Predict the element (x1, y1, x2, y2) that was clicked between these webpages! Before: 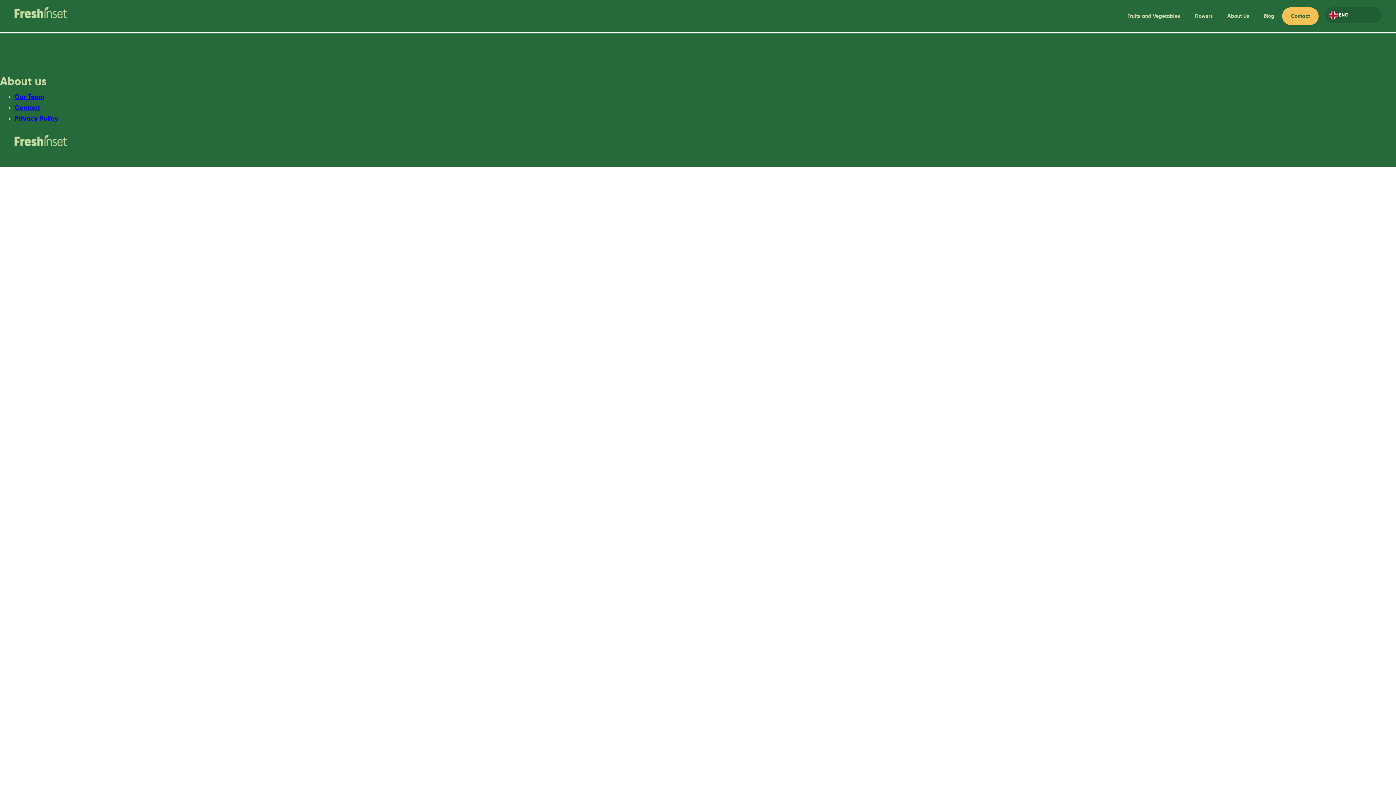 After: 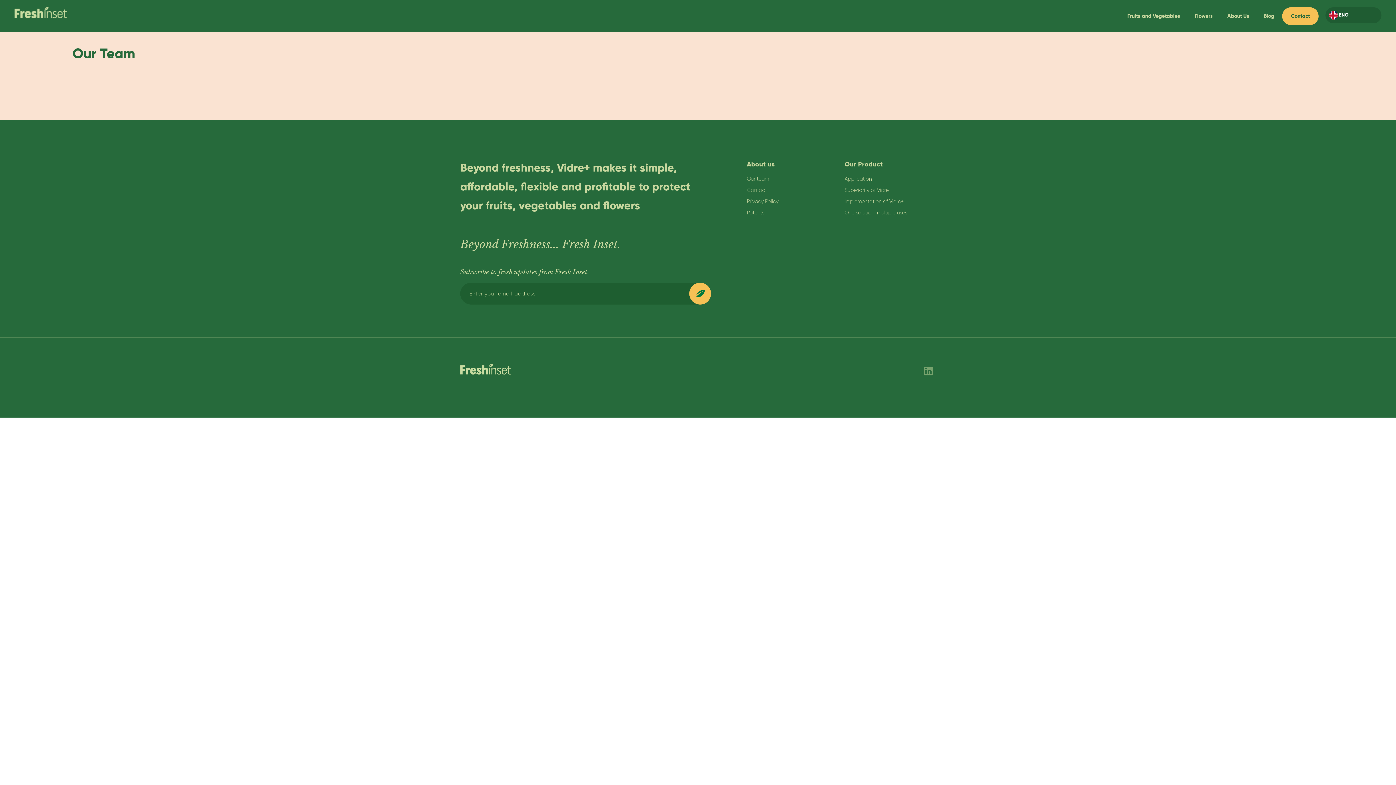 Action: label: Our Team bbox: (14, 93, 44, 100)